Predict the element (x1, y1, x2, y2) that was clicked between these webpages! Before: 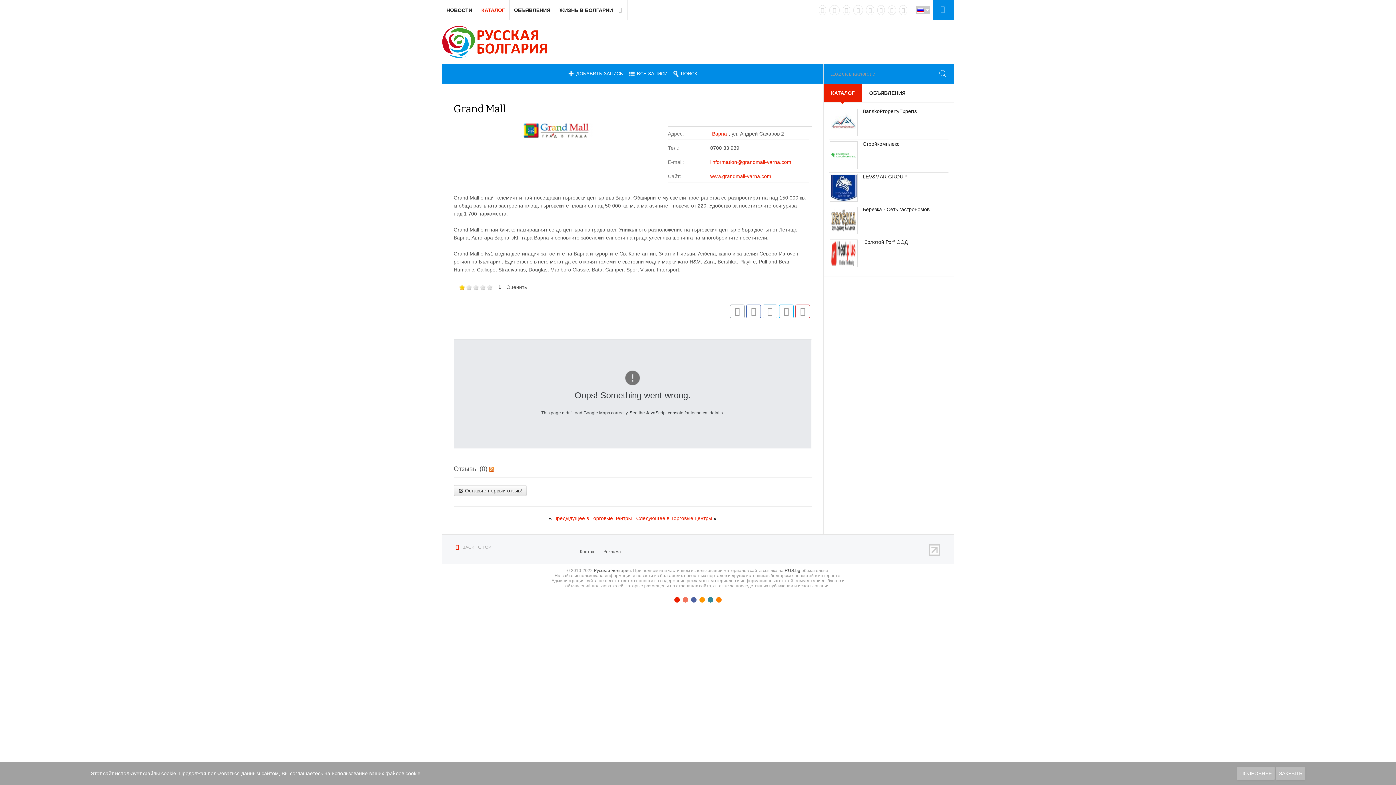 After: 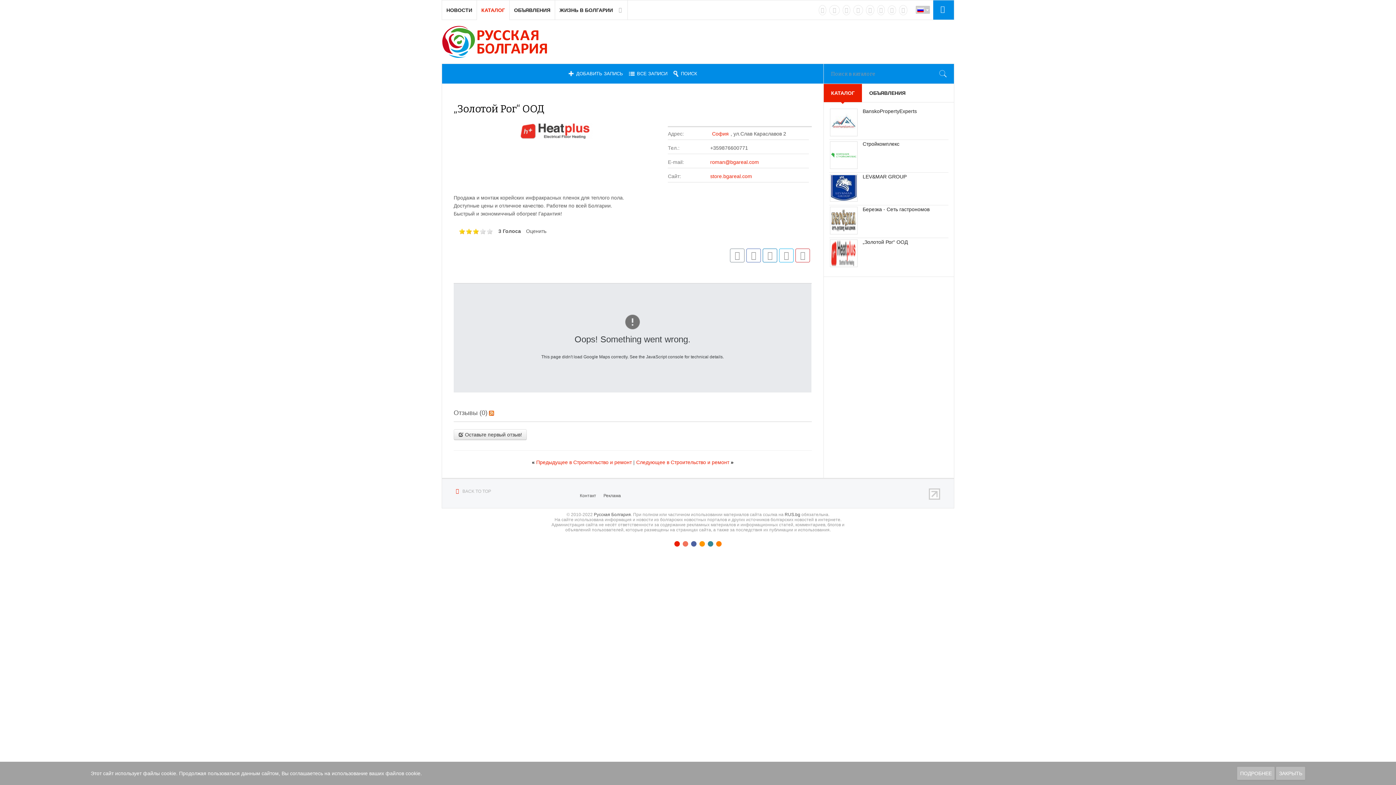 Action: label: „Золотой Рог“ ООД bbox: (830, 239, 949, 244)